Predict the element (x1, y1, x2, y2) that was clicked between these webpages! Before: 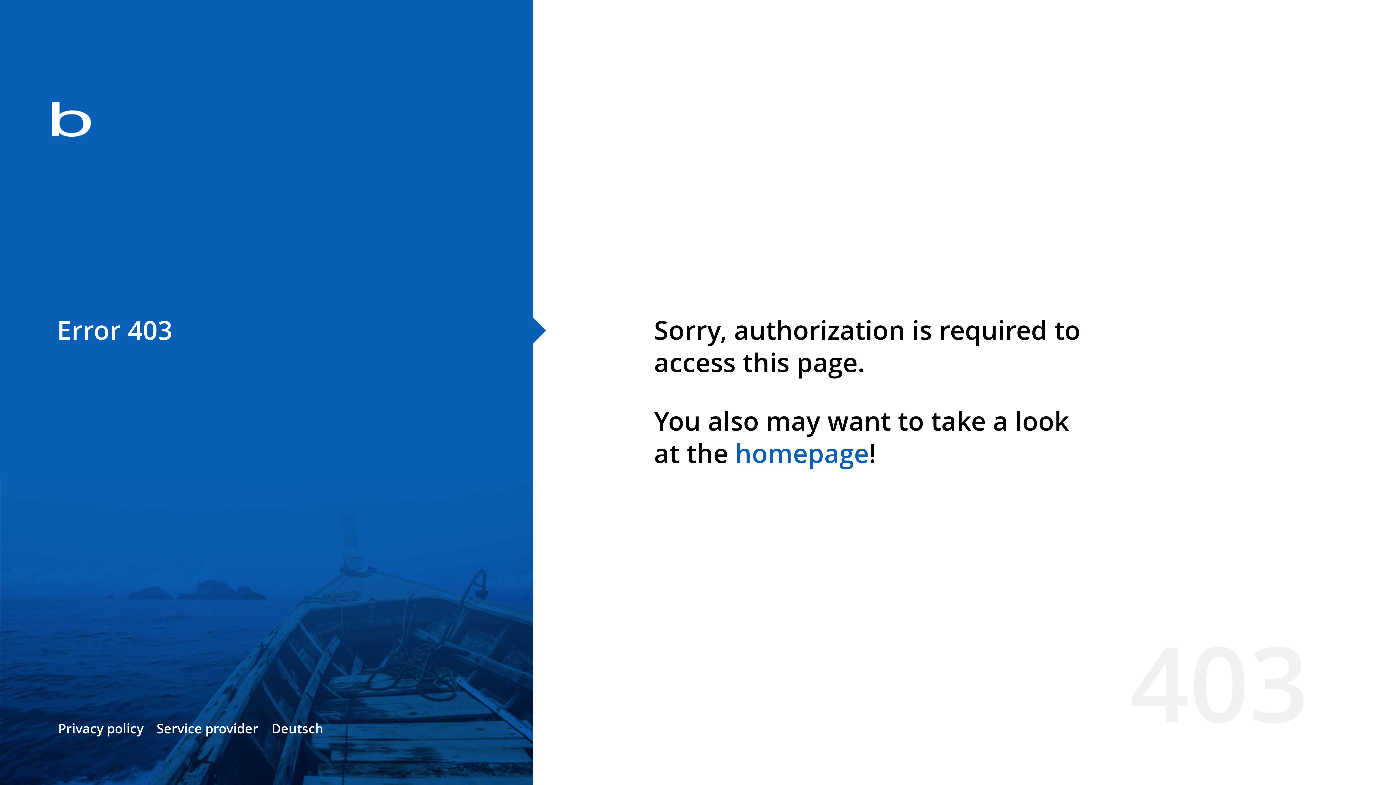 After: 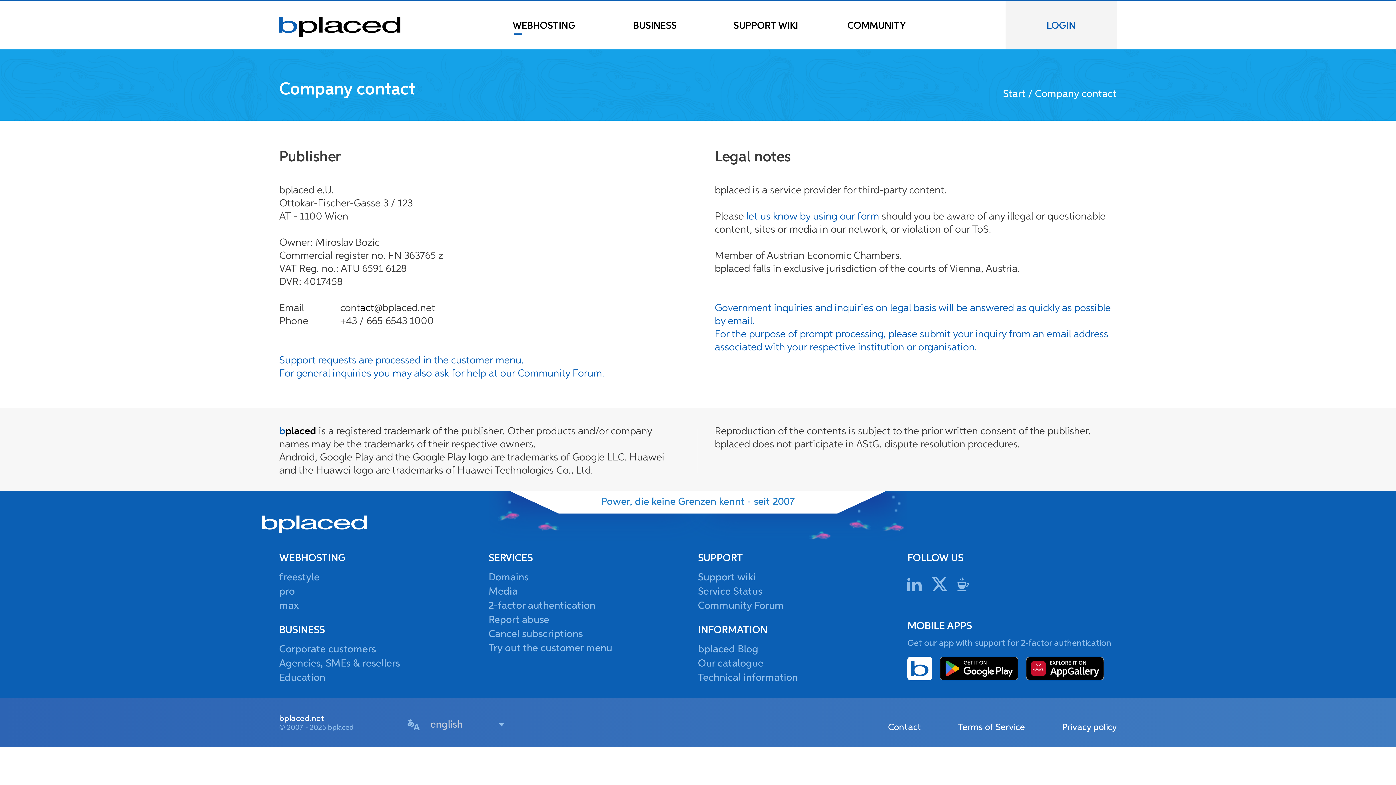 Action: label: Service provider bbox: (156, 720, 258, 737)